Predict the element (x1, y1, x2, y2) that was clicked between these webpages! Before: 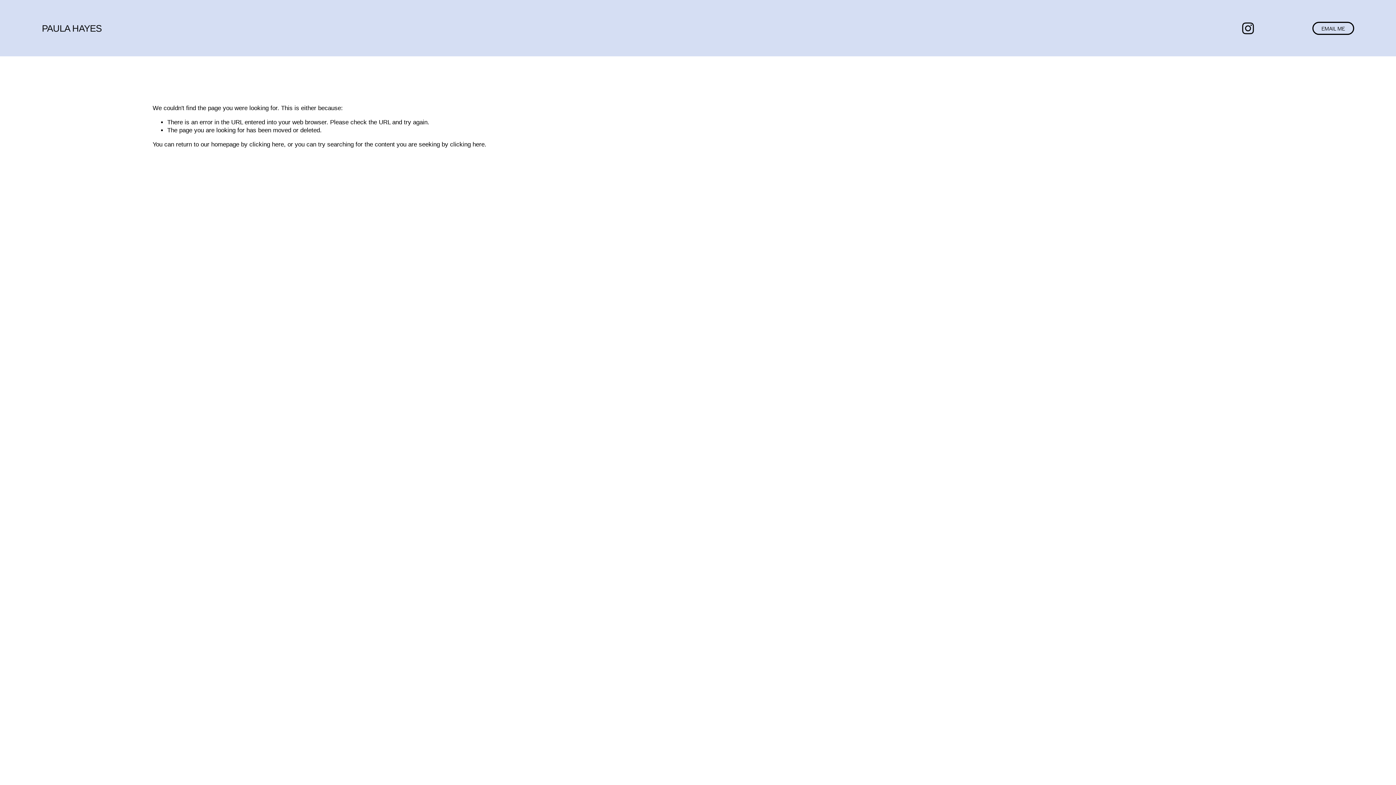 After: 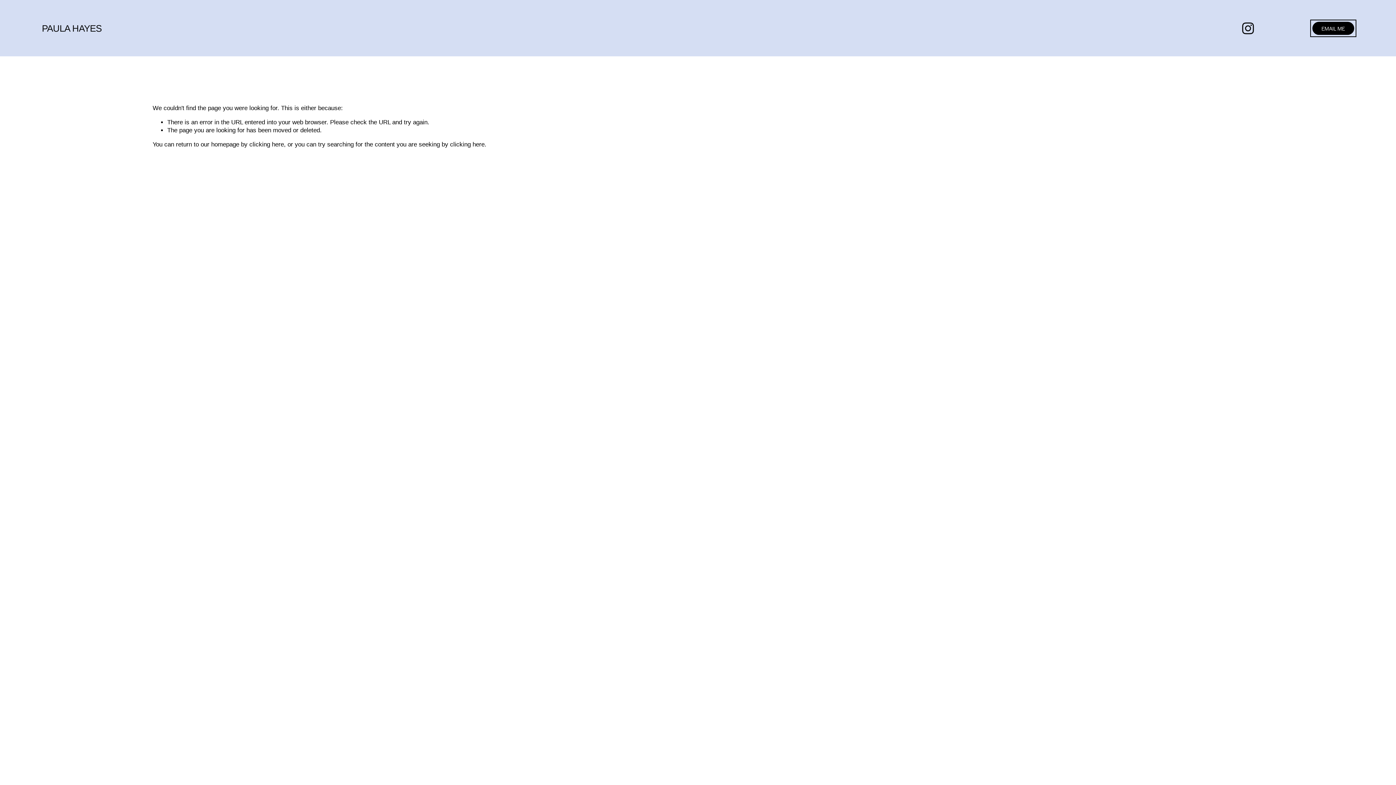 Action: label: EMAIL ME bbox: (1312, 21, 1354, 34)